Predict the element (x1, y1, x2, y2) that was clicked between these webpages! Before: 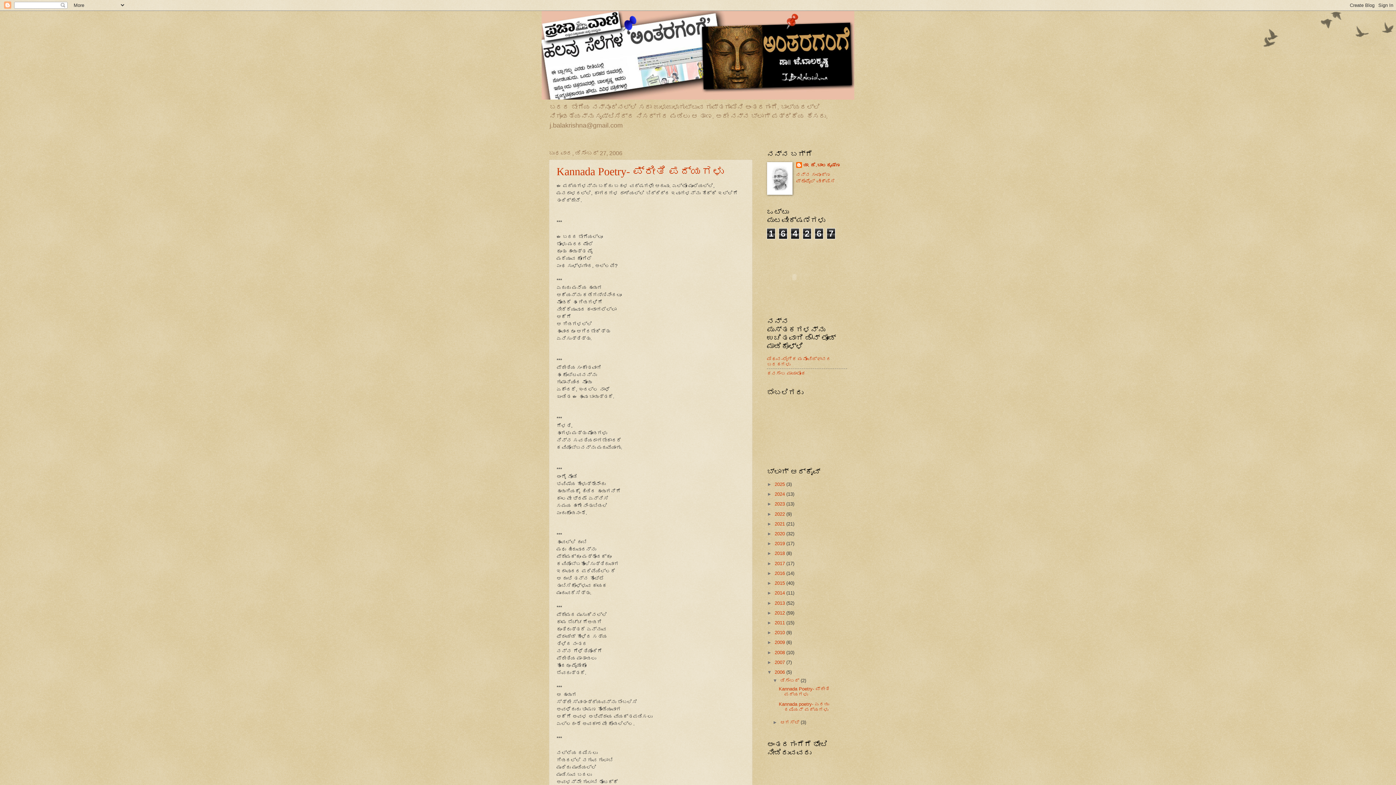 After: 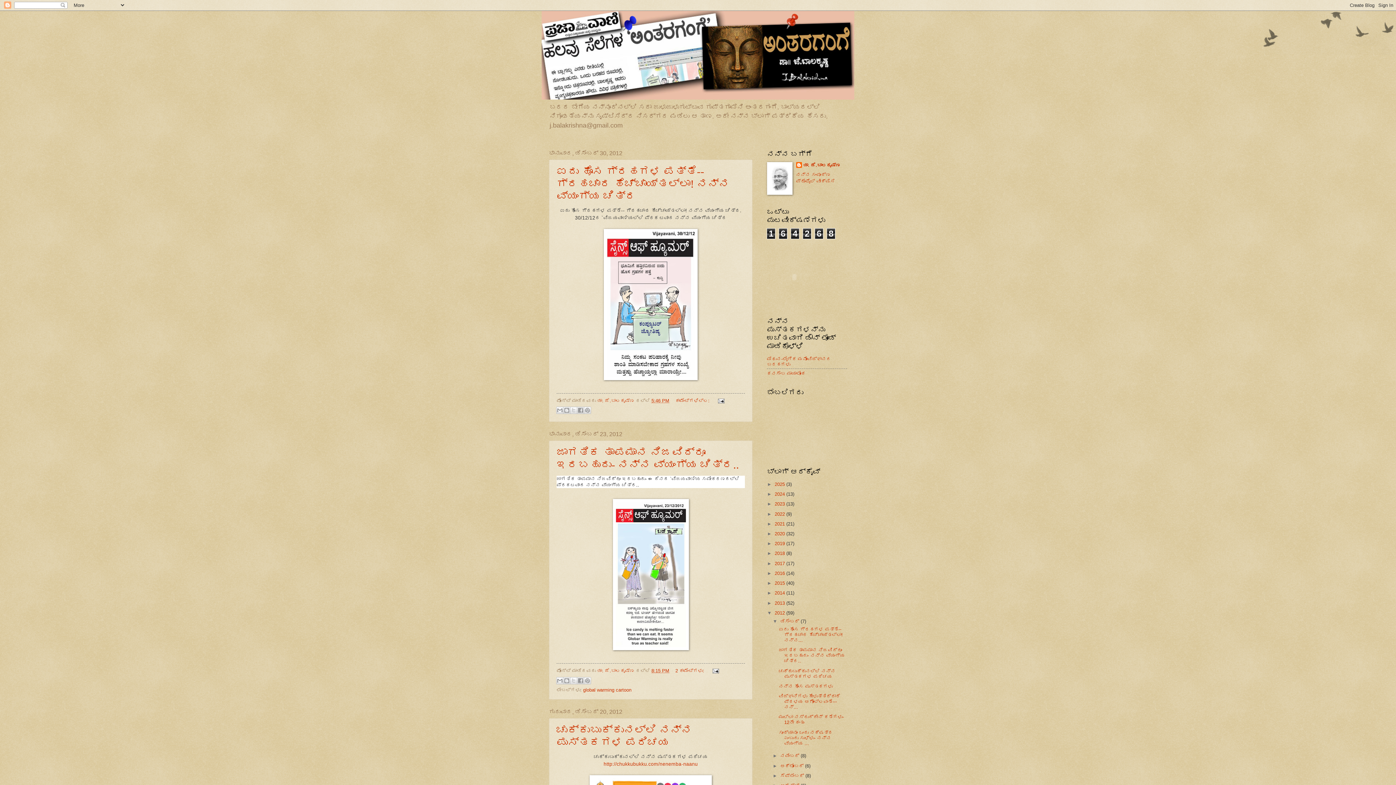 Action: label: 2012  bbox: (774, 610, 786, 615)